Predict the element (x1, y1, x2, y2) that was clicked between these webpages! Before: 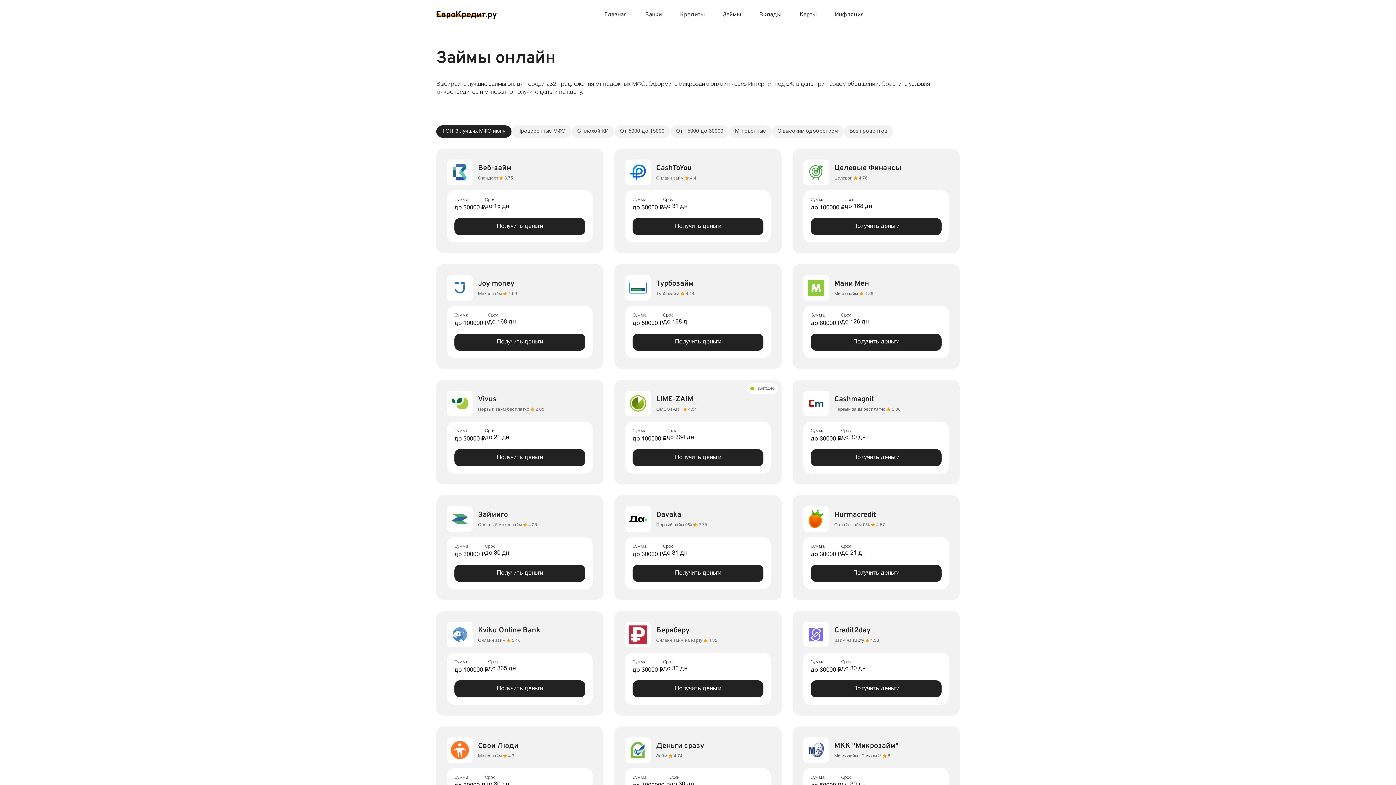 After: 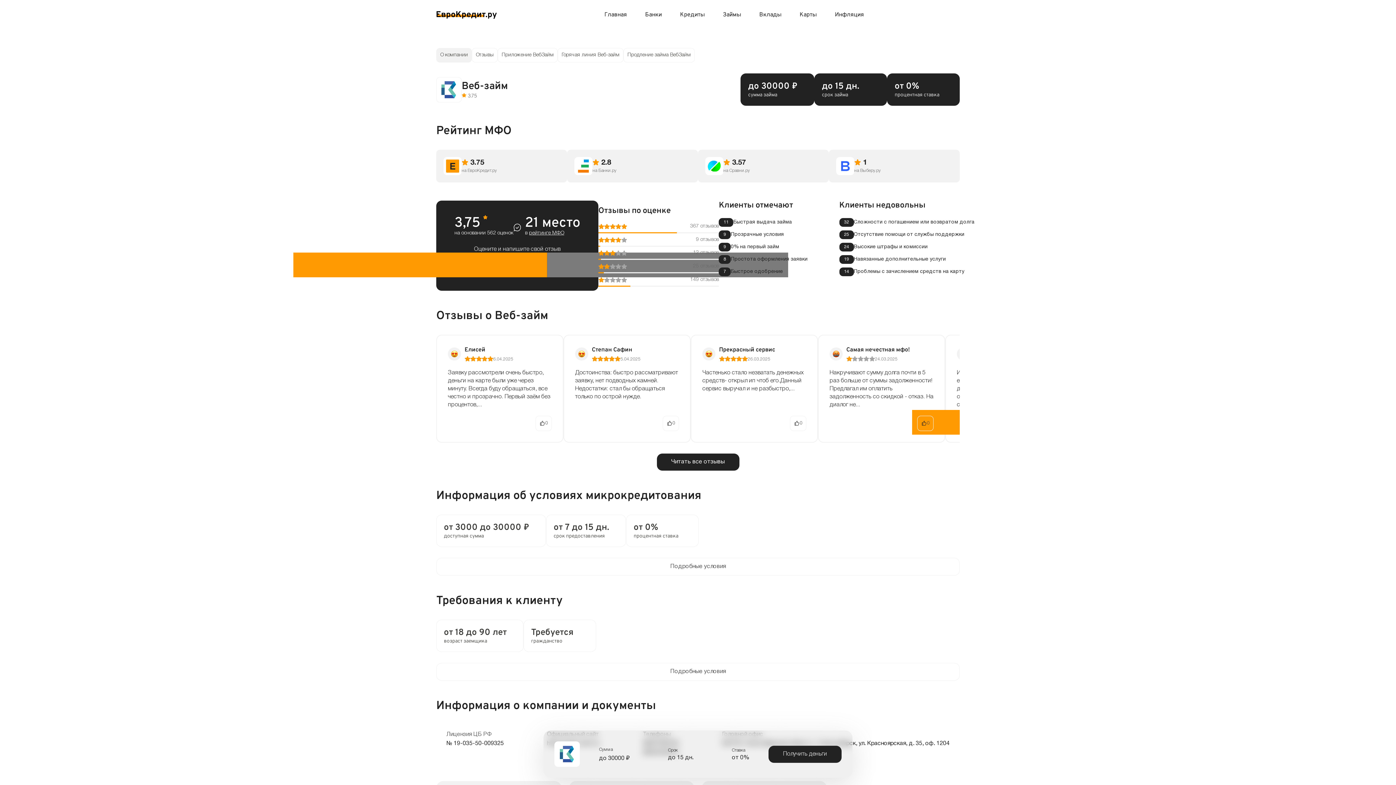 Action: bbox: (447, 159, 472, 185)